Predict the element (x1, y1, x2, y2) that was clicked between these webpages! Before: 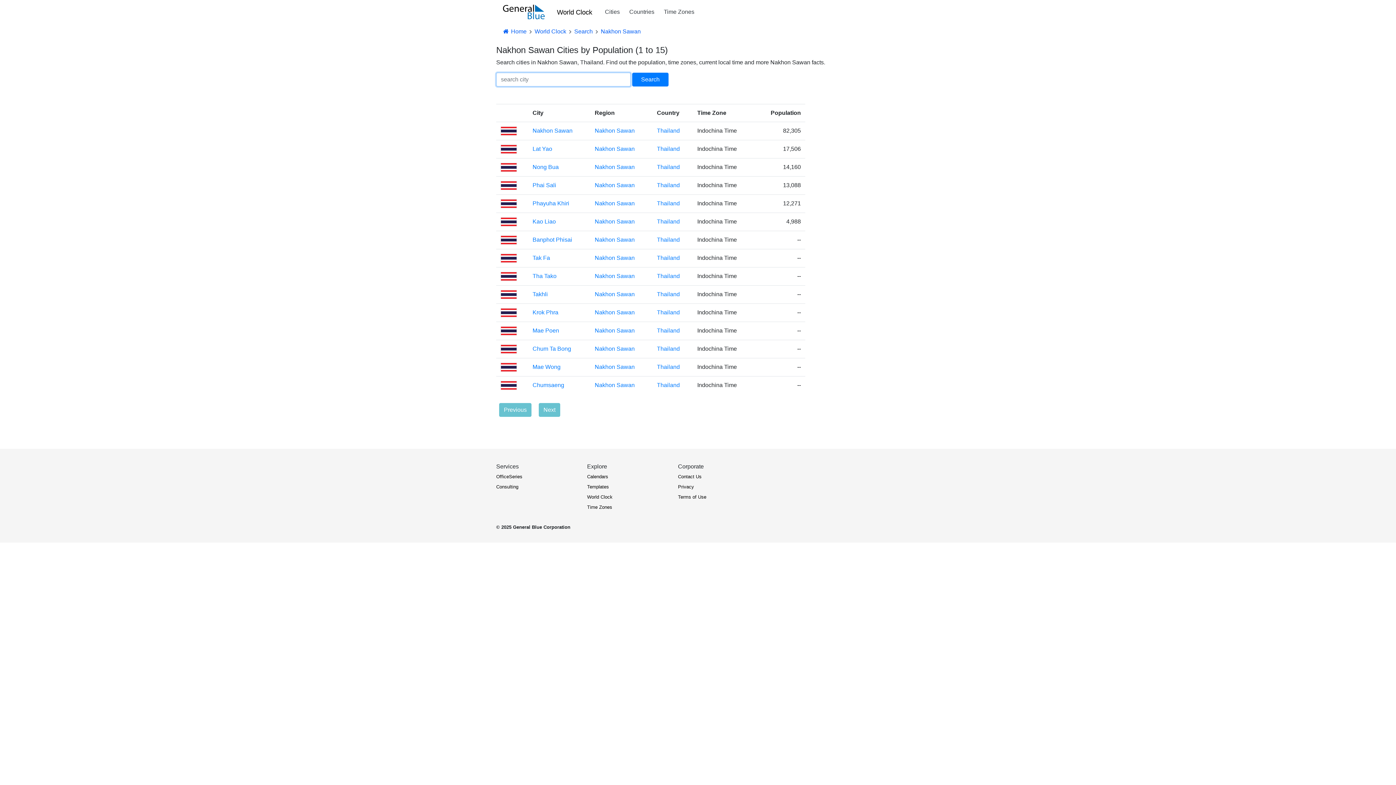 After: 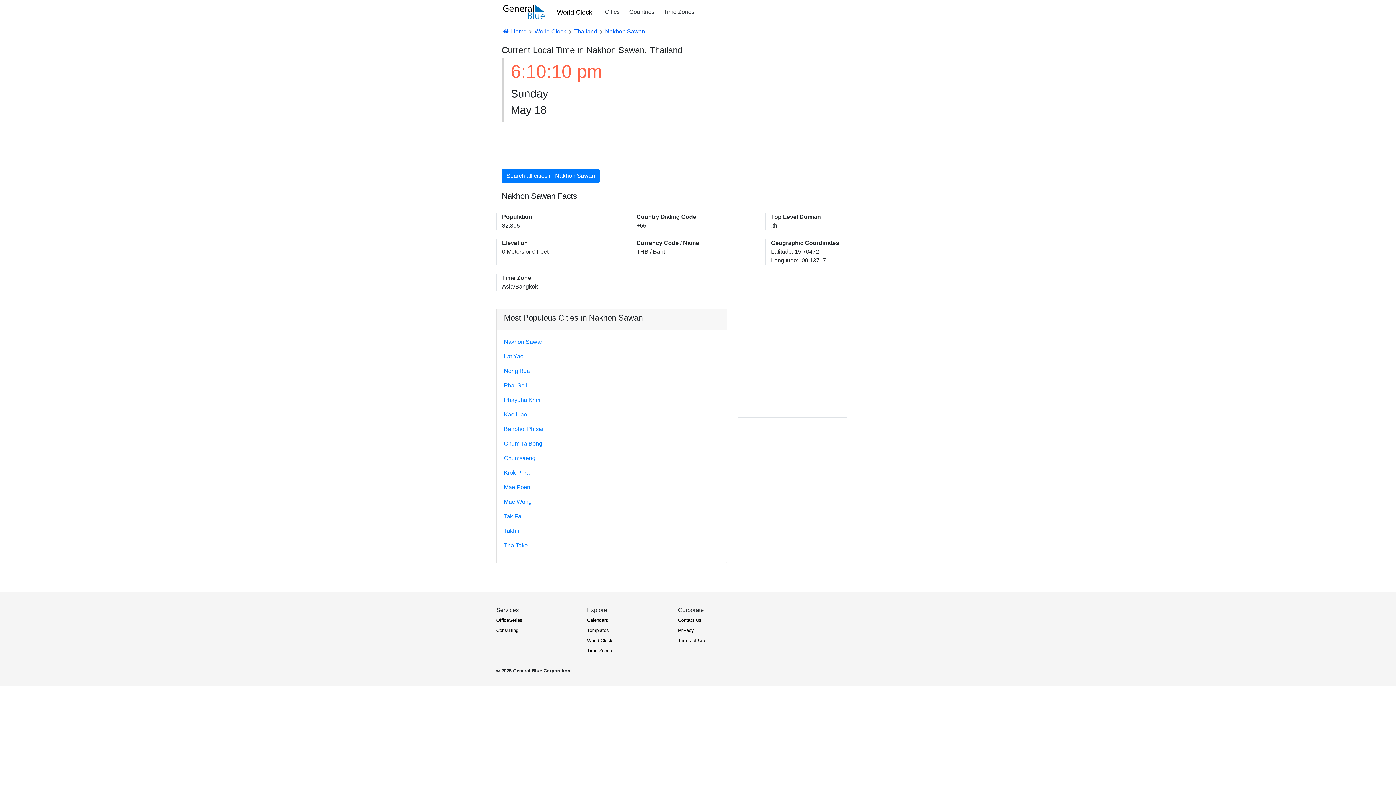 Action: label: Nakhon Sawan bbox: (594, 273, 634, 279)